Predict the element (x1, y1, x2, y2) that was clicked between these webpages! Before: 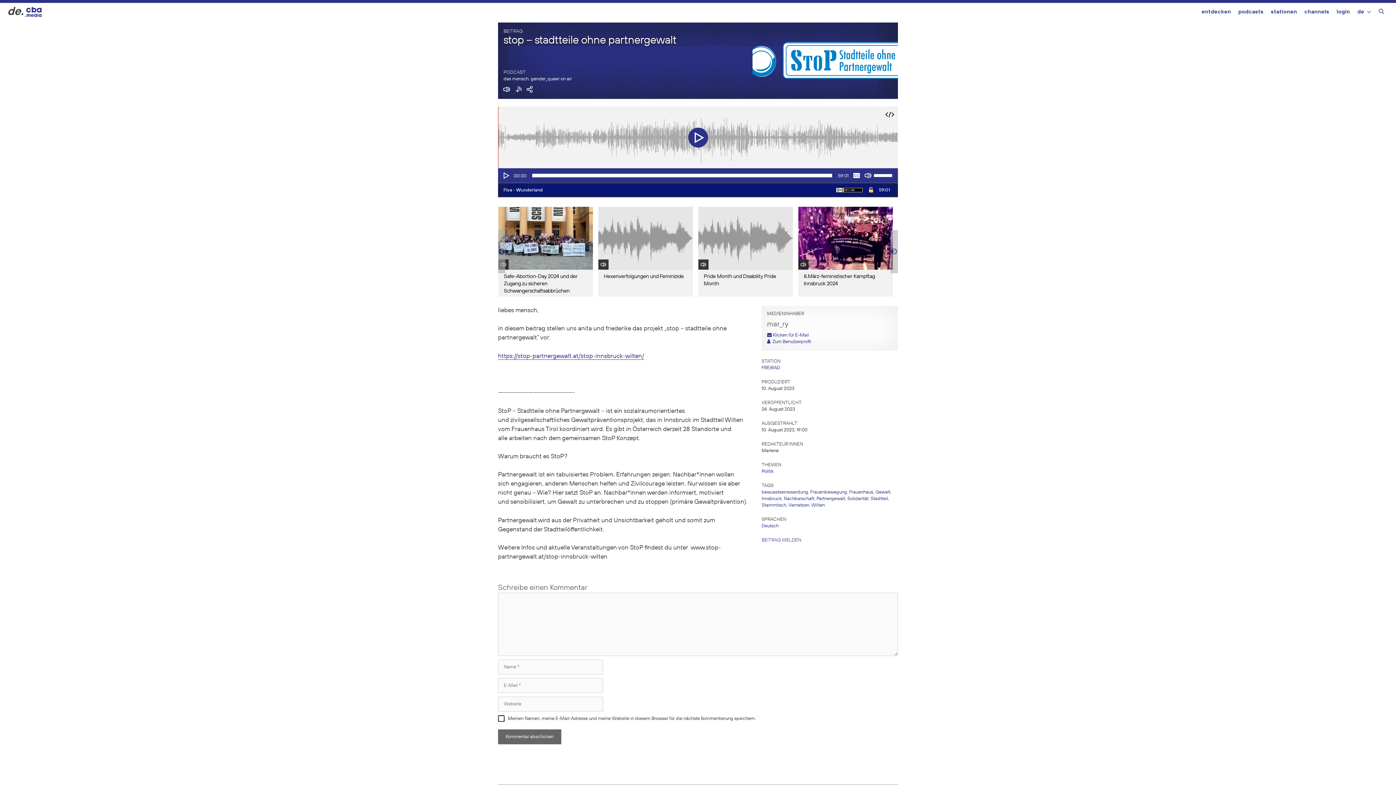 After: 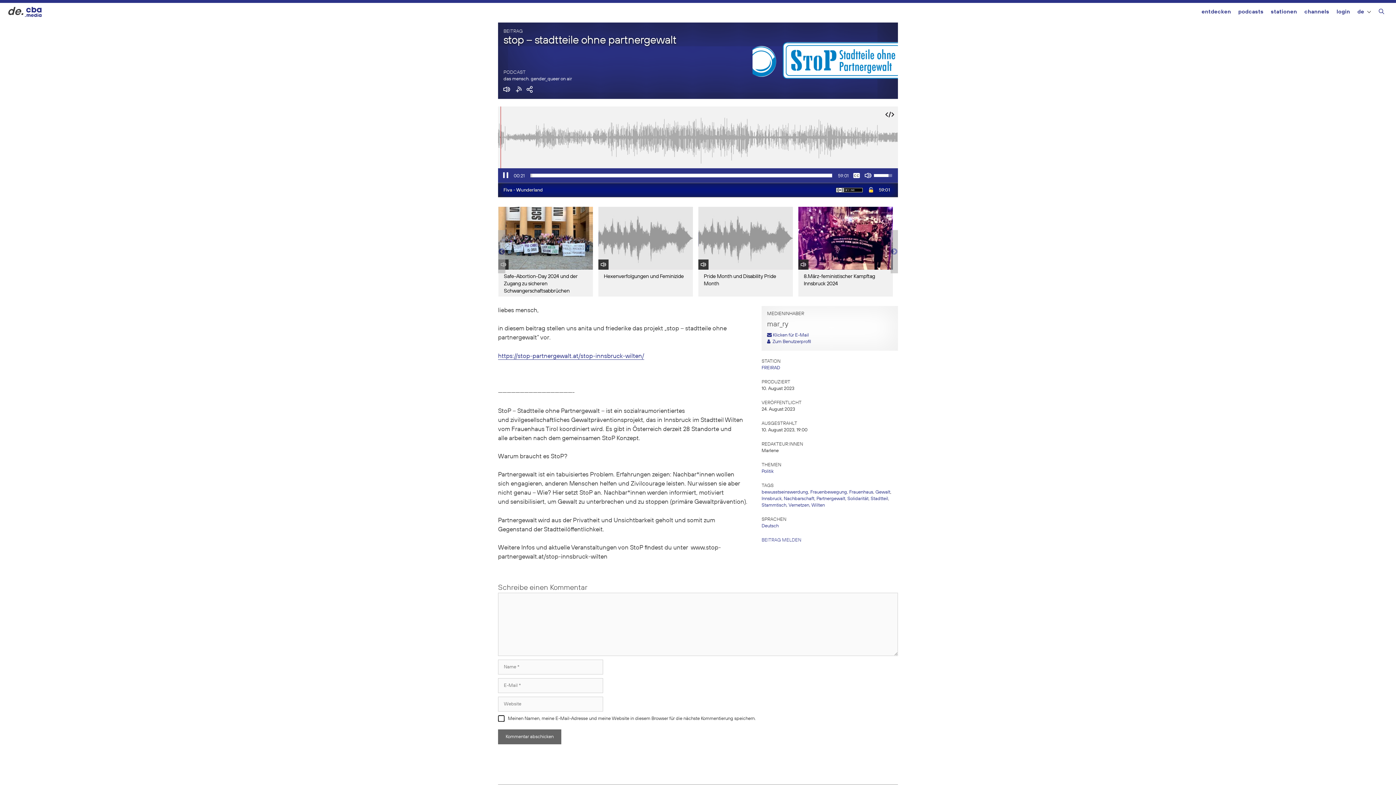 Action: bbox: (502, 172, 509, 179) label: Abspielen